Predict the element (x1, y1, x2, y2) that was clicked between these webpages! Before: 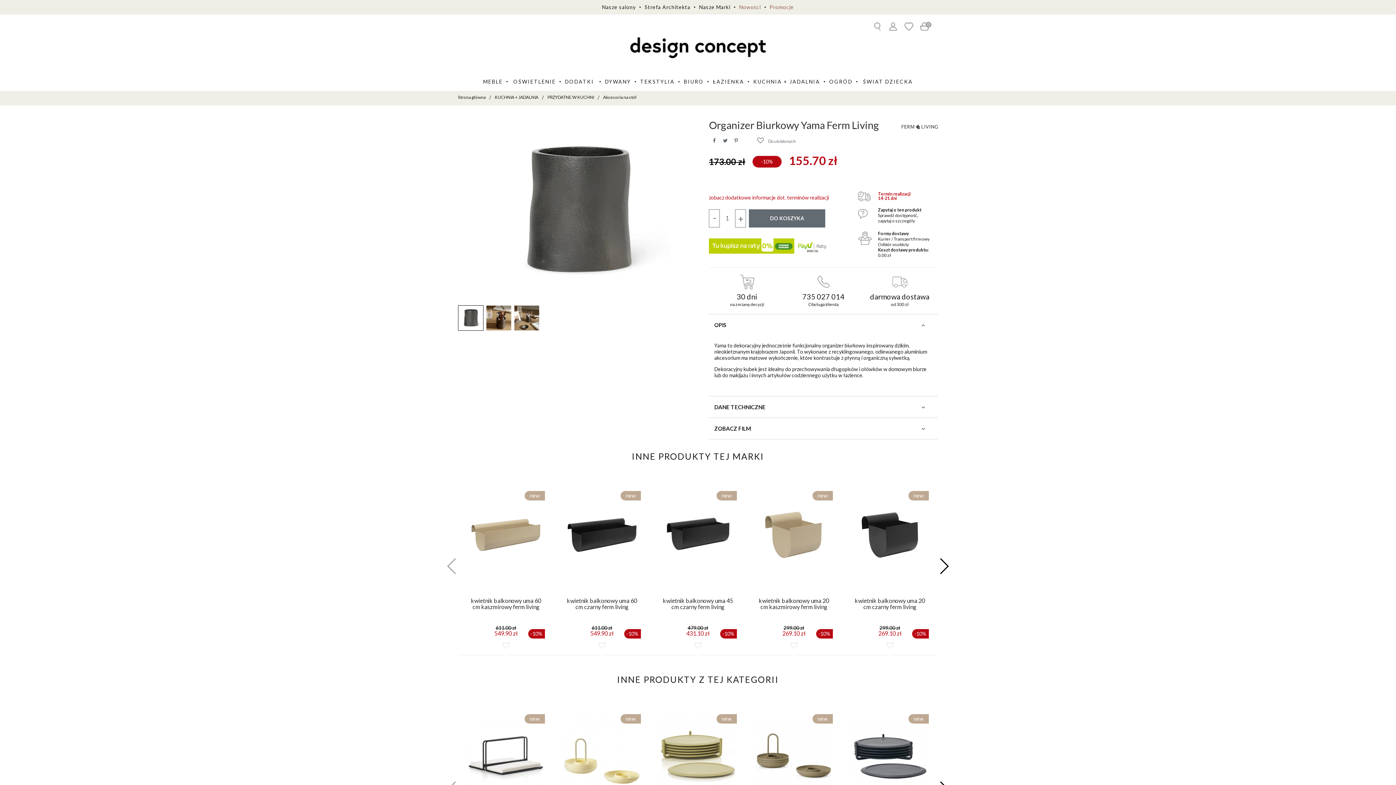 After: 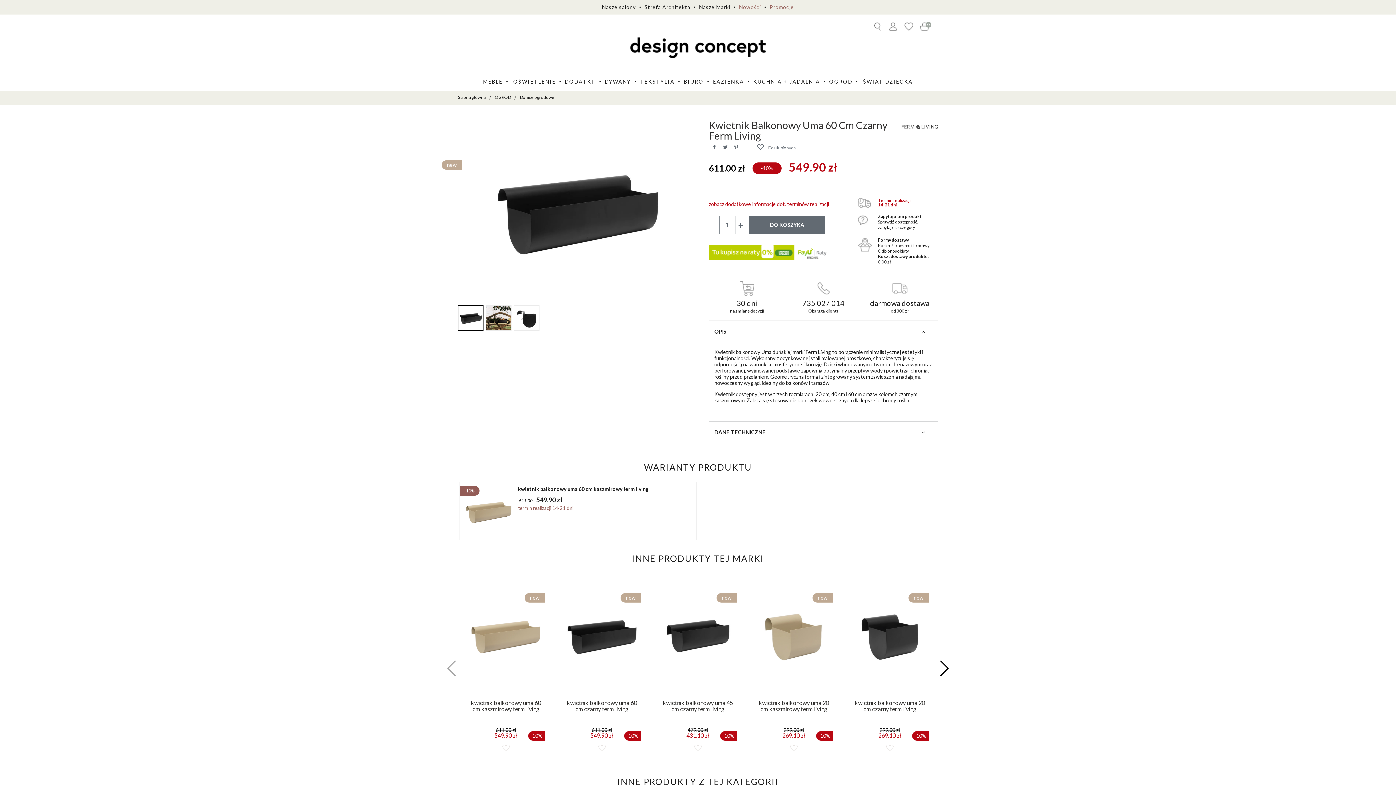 Action: bbox: (563, 486, 641, 638) label: kwietnik balkonowy uma 60 cm czarny ferm living

-10%

611.00 zł
549.90 zł